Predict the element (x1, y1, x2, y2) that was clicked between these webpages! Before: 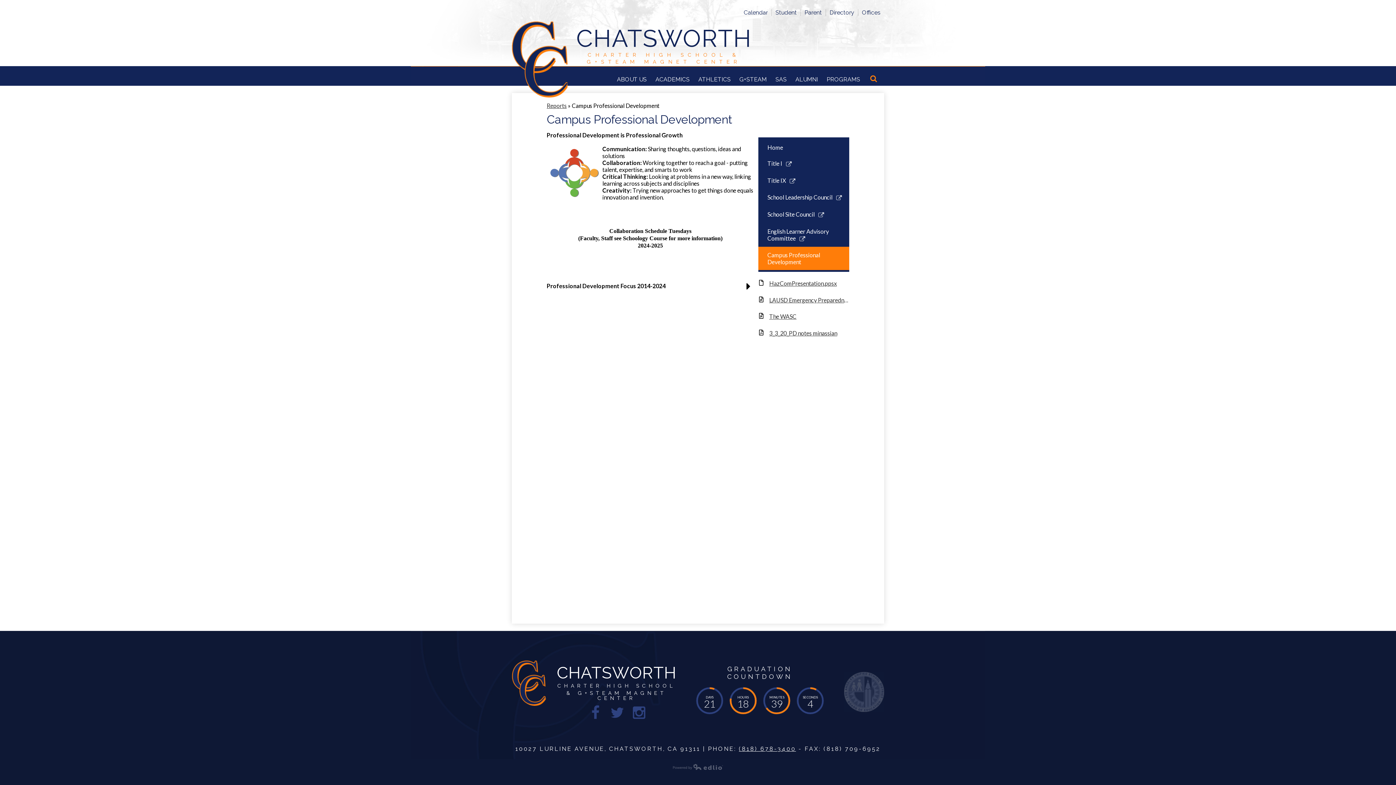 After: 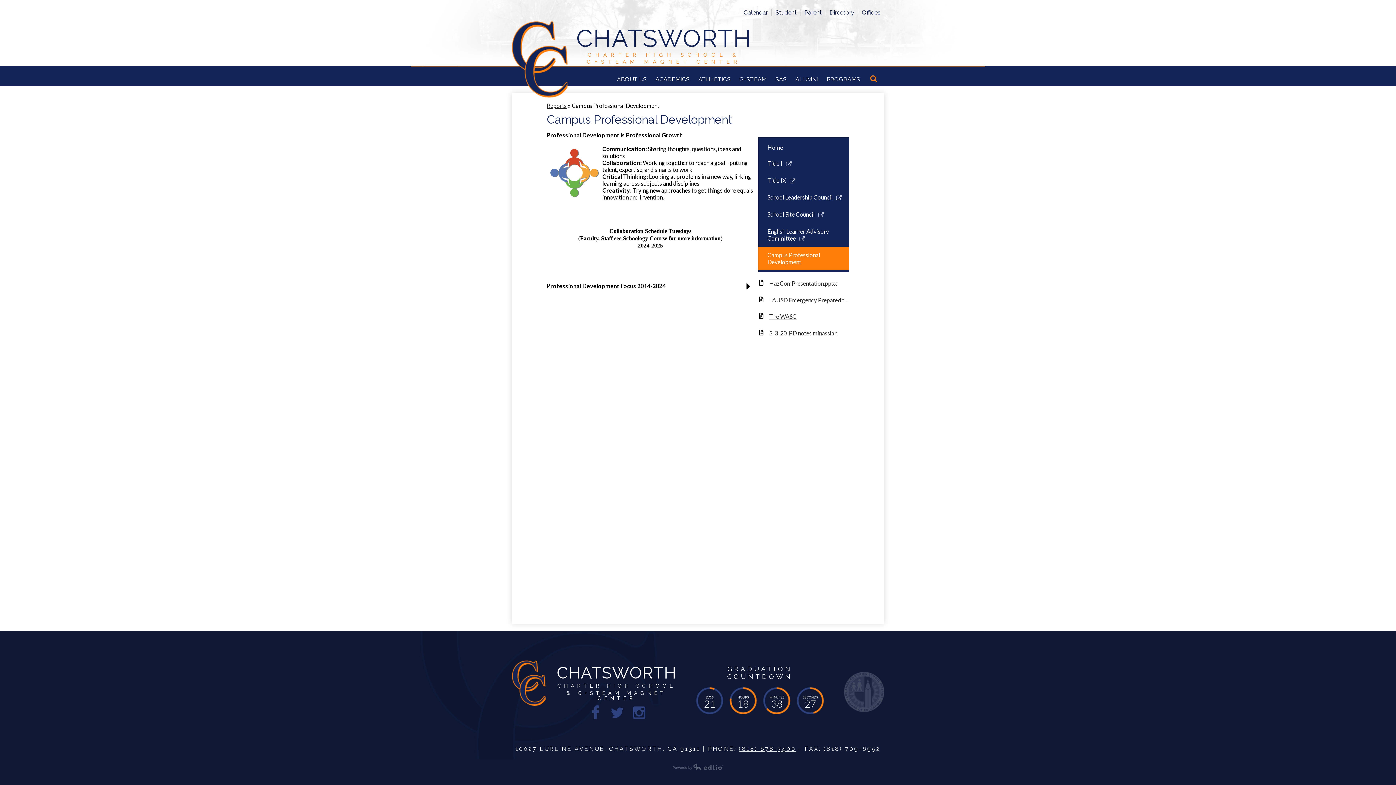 Action: bbox: (512, 763, 884, 770) label: Powered by Edlio